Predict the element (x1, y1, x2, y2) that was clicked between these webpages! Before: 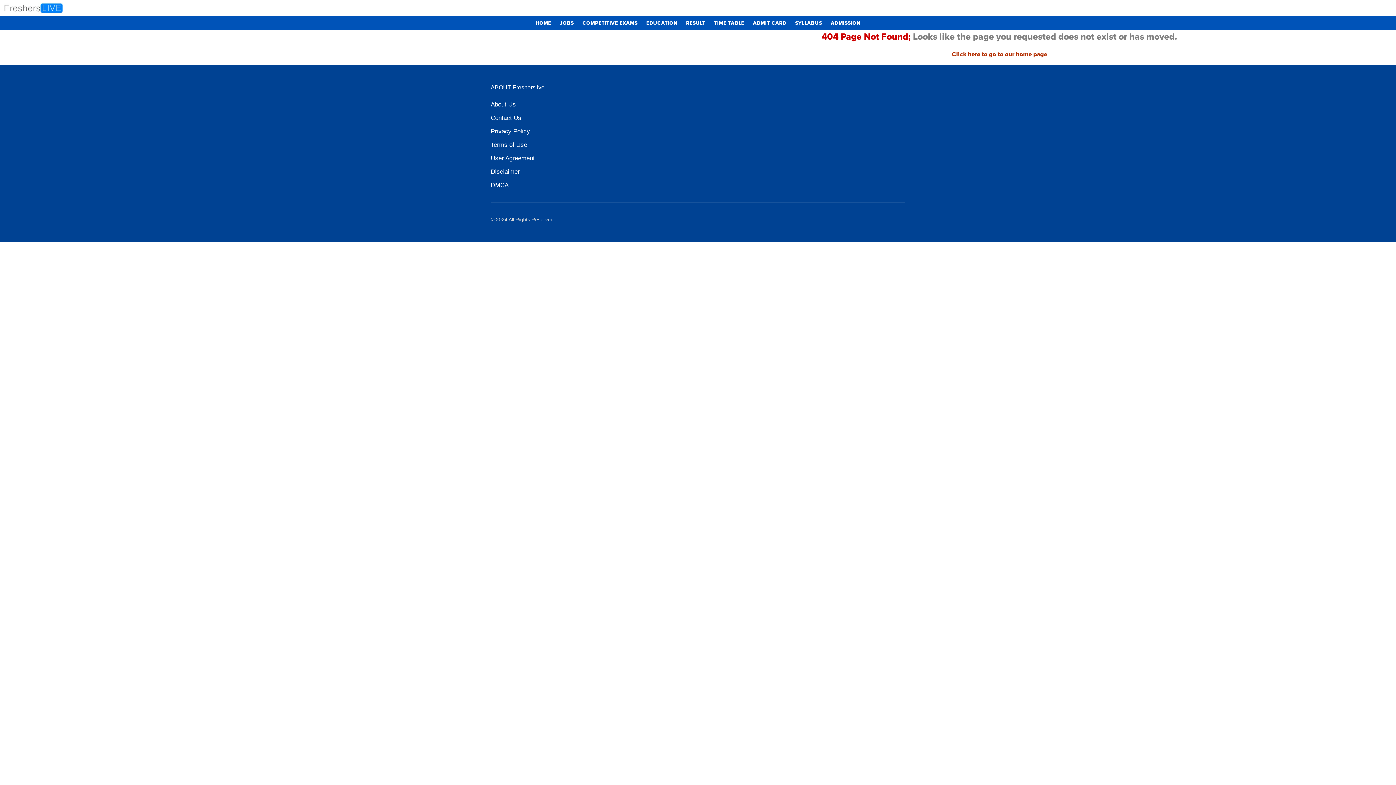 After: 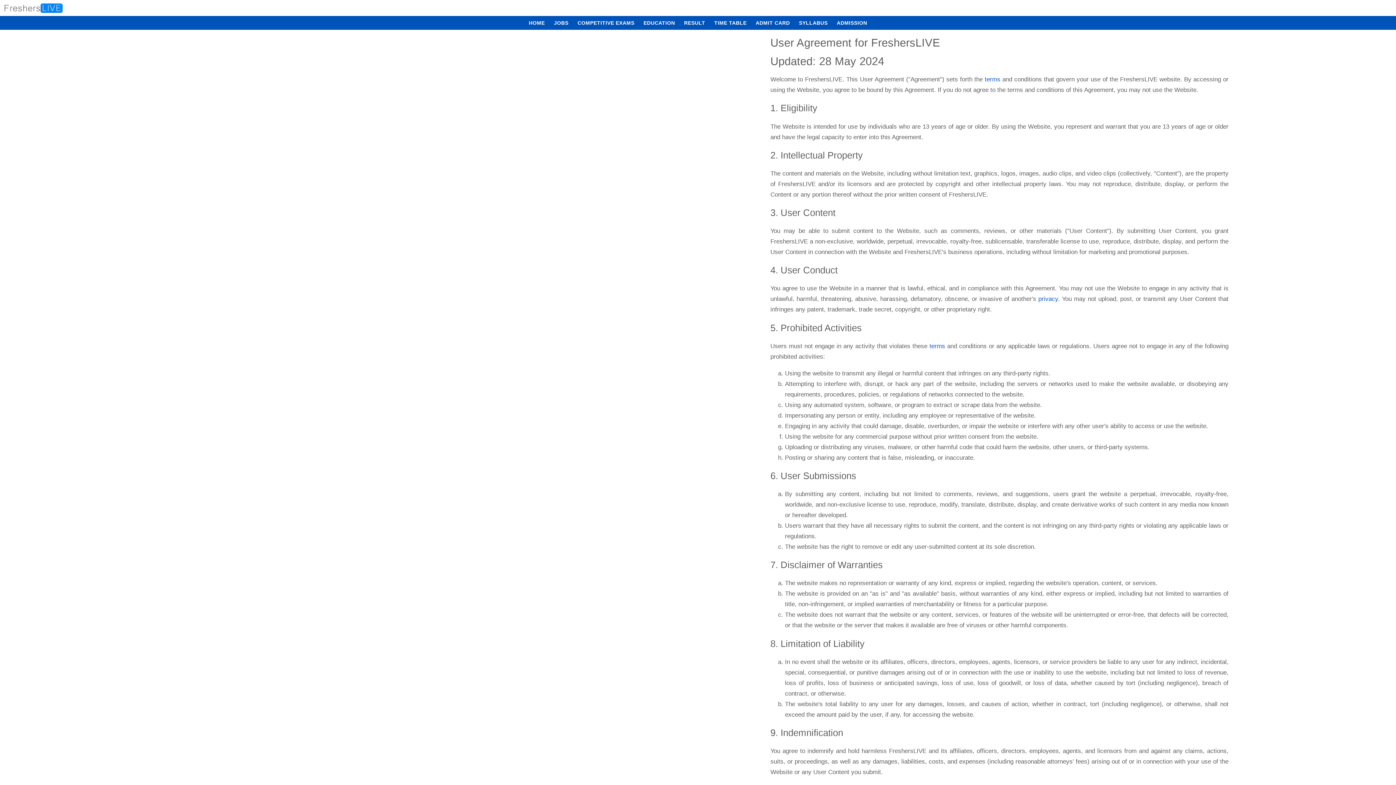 Action: bbox: (490, 153, 534, 163) label: User Agreement